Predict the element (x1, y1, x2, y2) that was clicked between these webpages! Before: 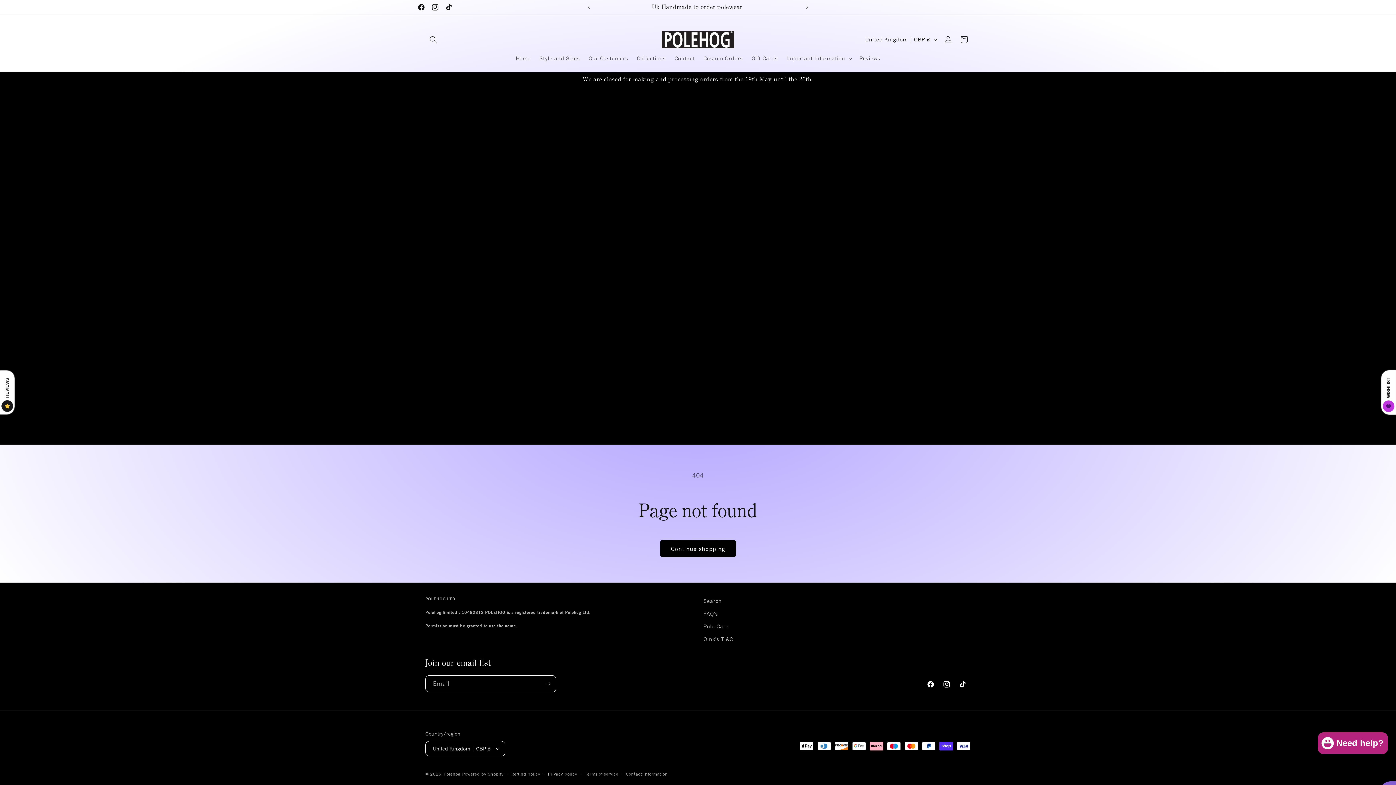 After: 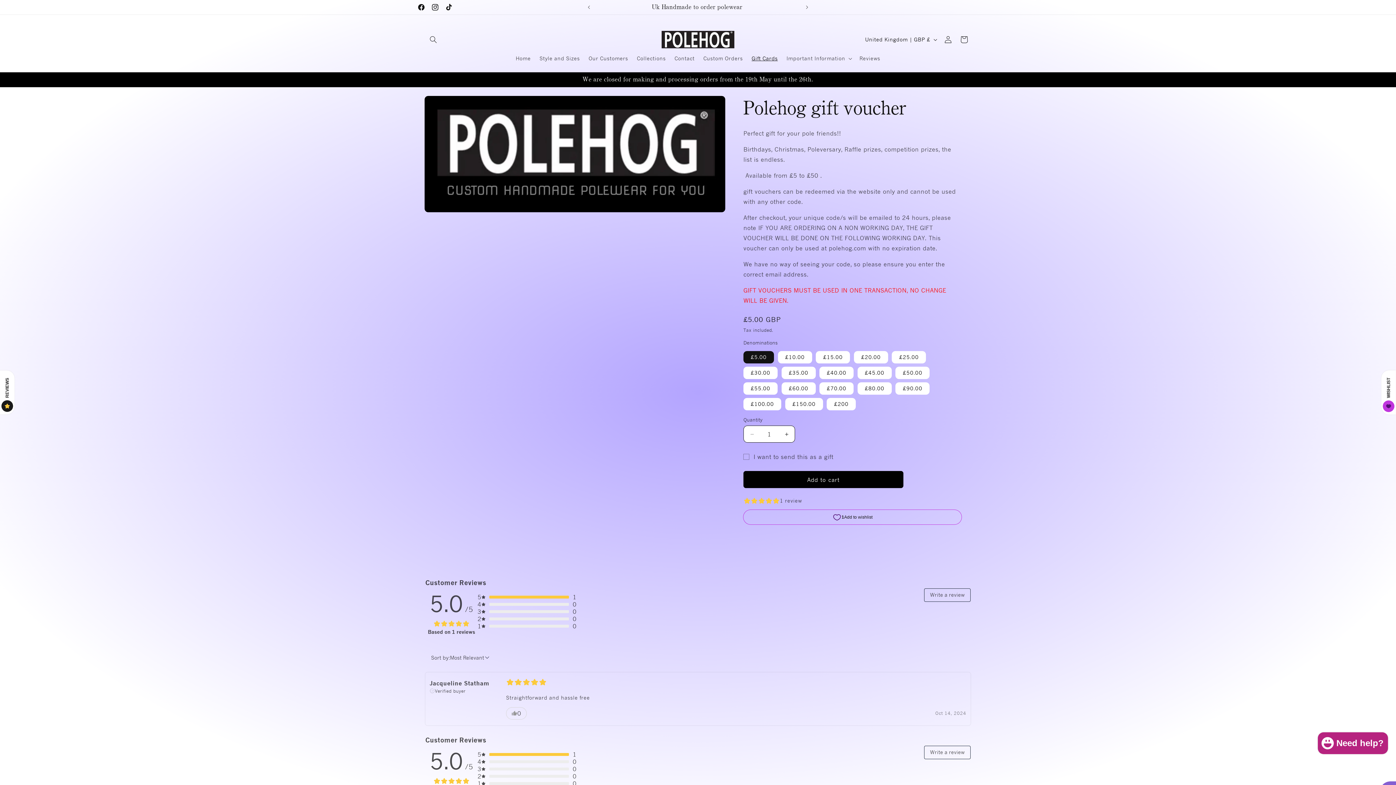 Action: bbox: (747, 50, 782, 66) label: Gift Cards